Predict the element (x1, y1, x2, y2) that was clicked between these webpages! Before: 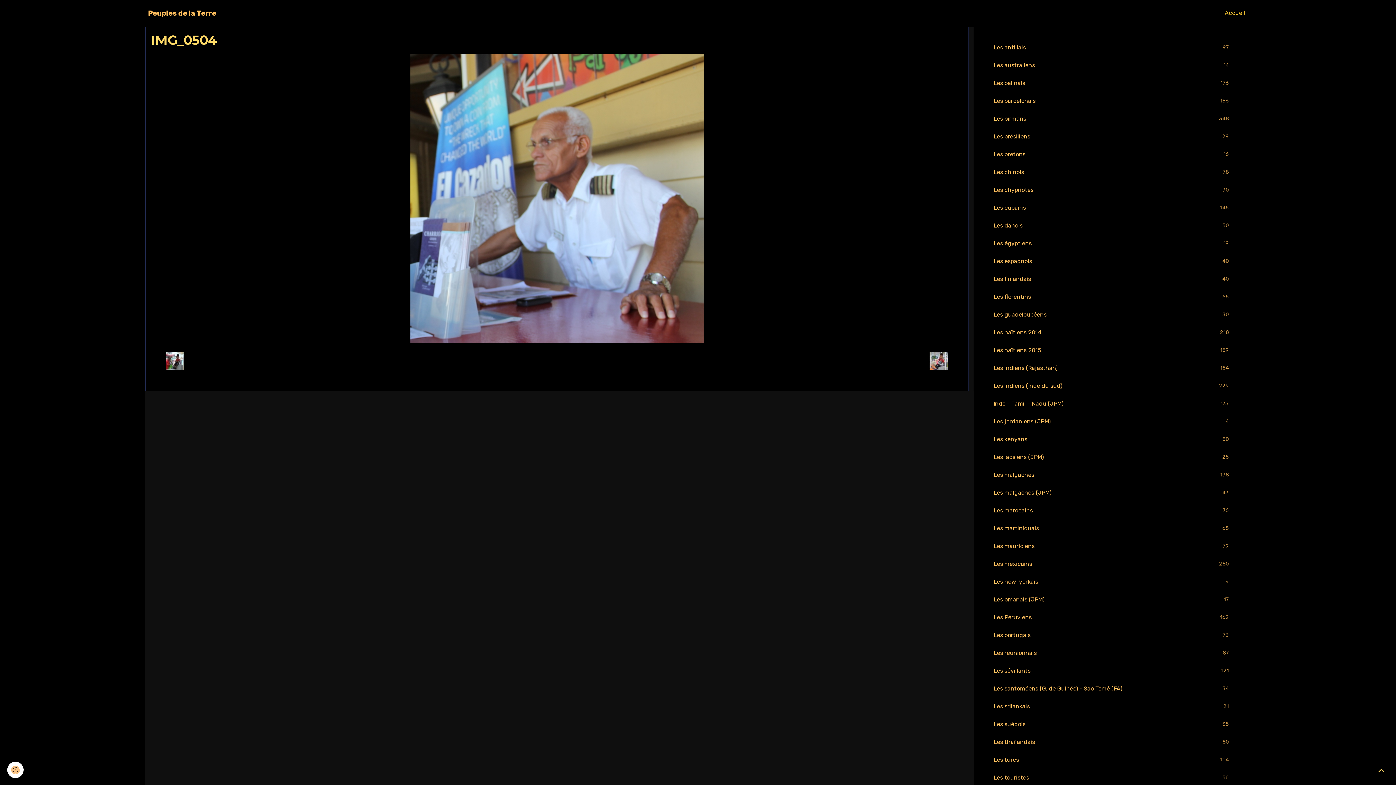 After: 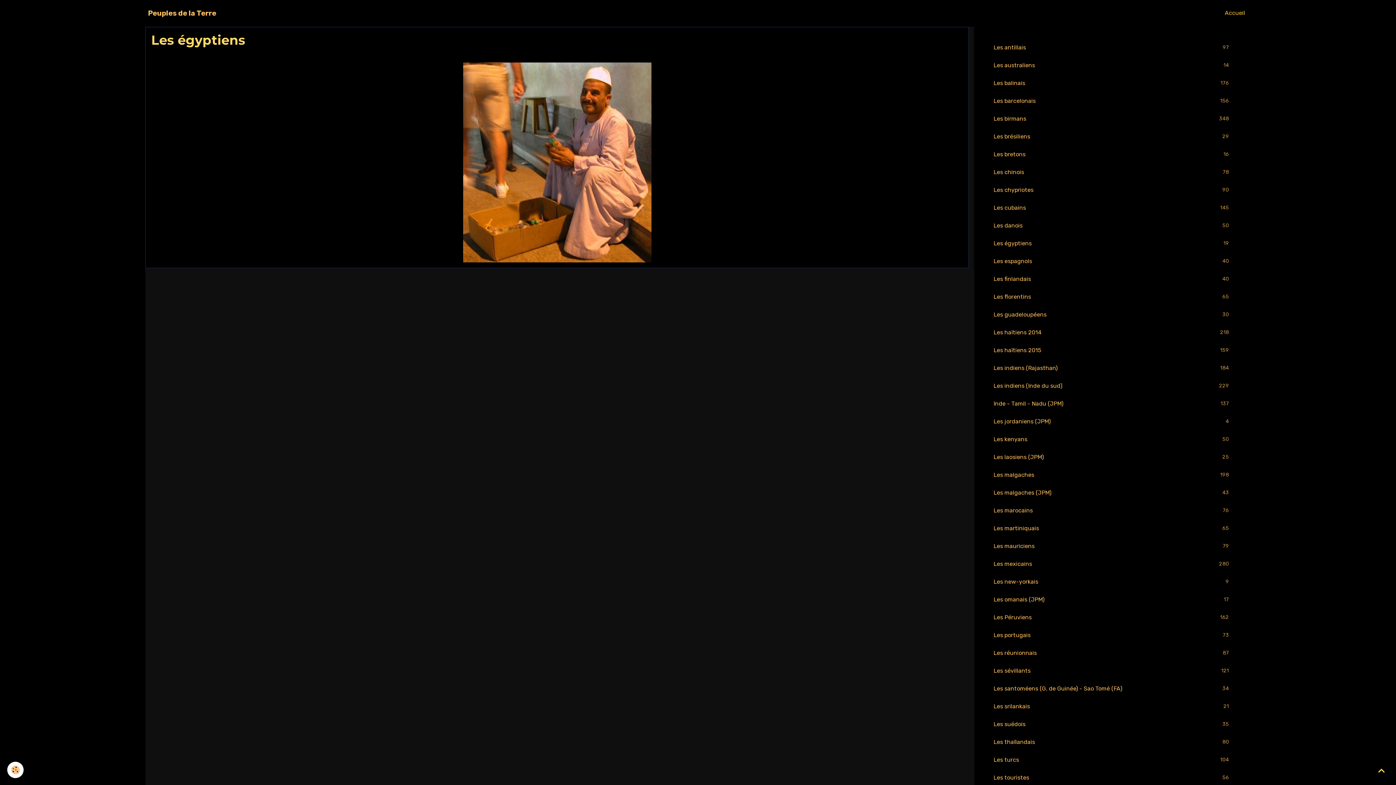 Action: bbox: (986, 234, 1239, 252) label: Les égyptiens
19